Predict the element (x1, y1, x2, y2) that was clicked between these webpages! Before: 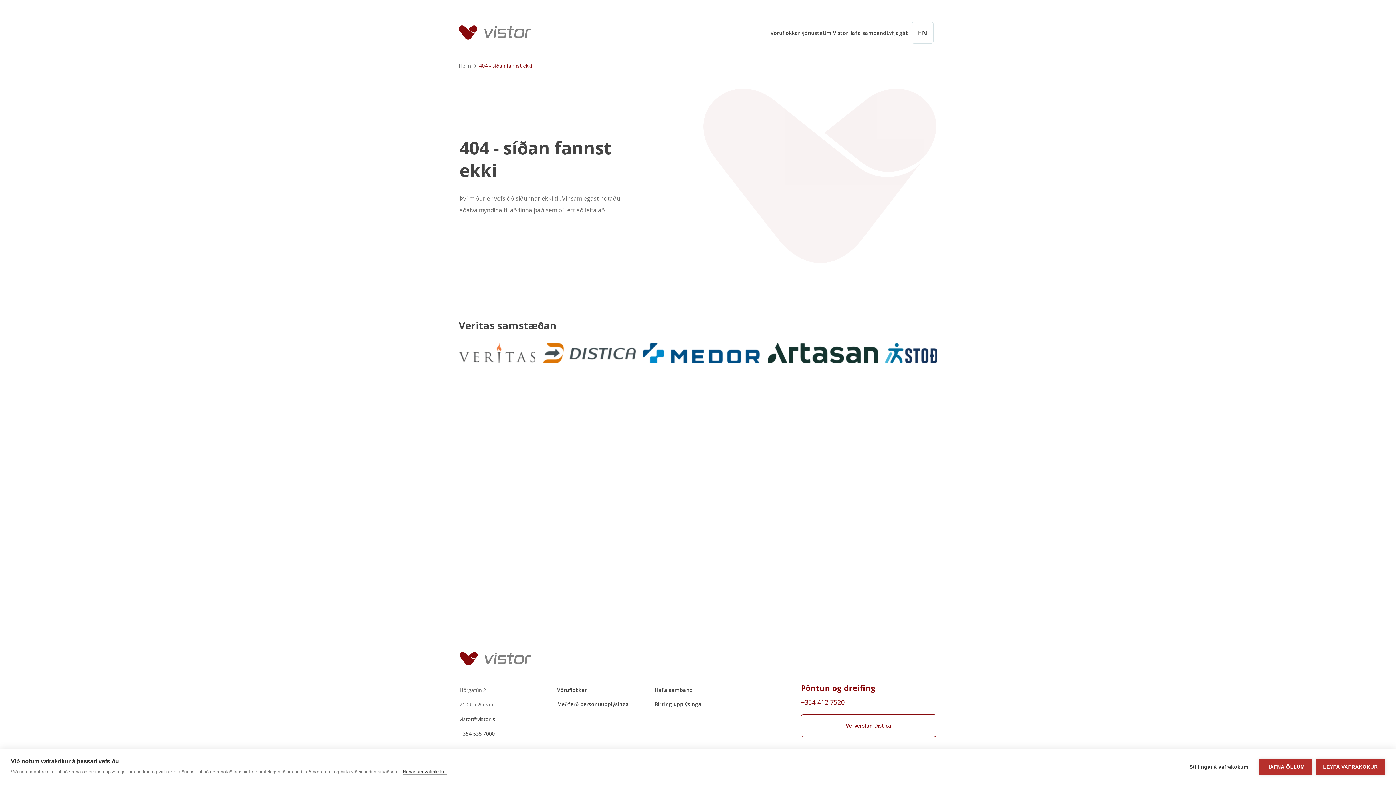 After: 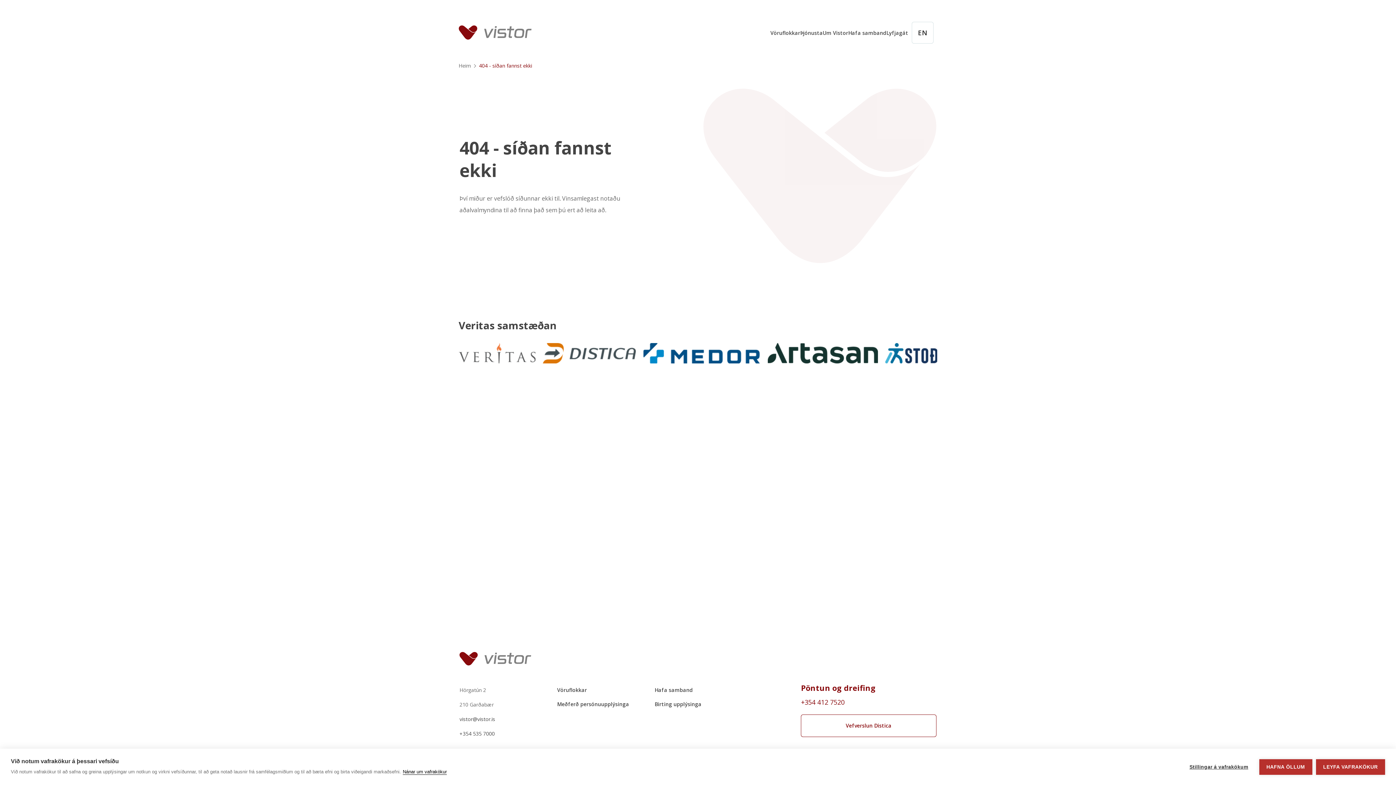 Action: bbox: (402, 769, 446, 775) label: Nánar um vafrakökur